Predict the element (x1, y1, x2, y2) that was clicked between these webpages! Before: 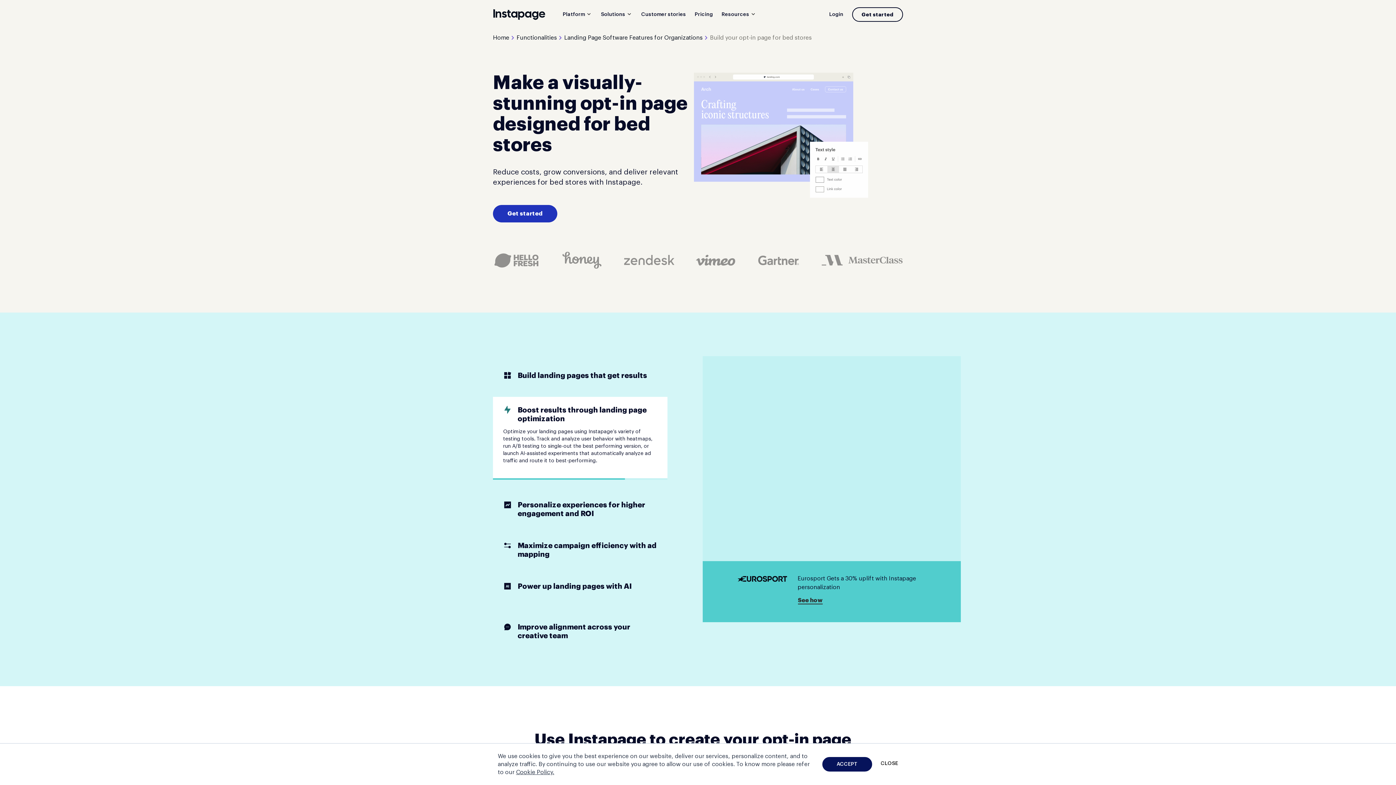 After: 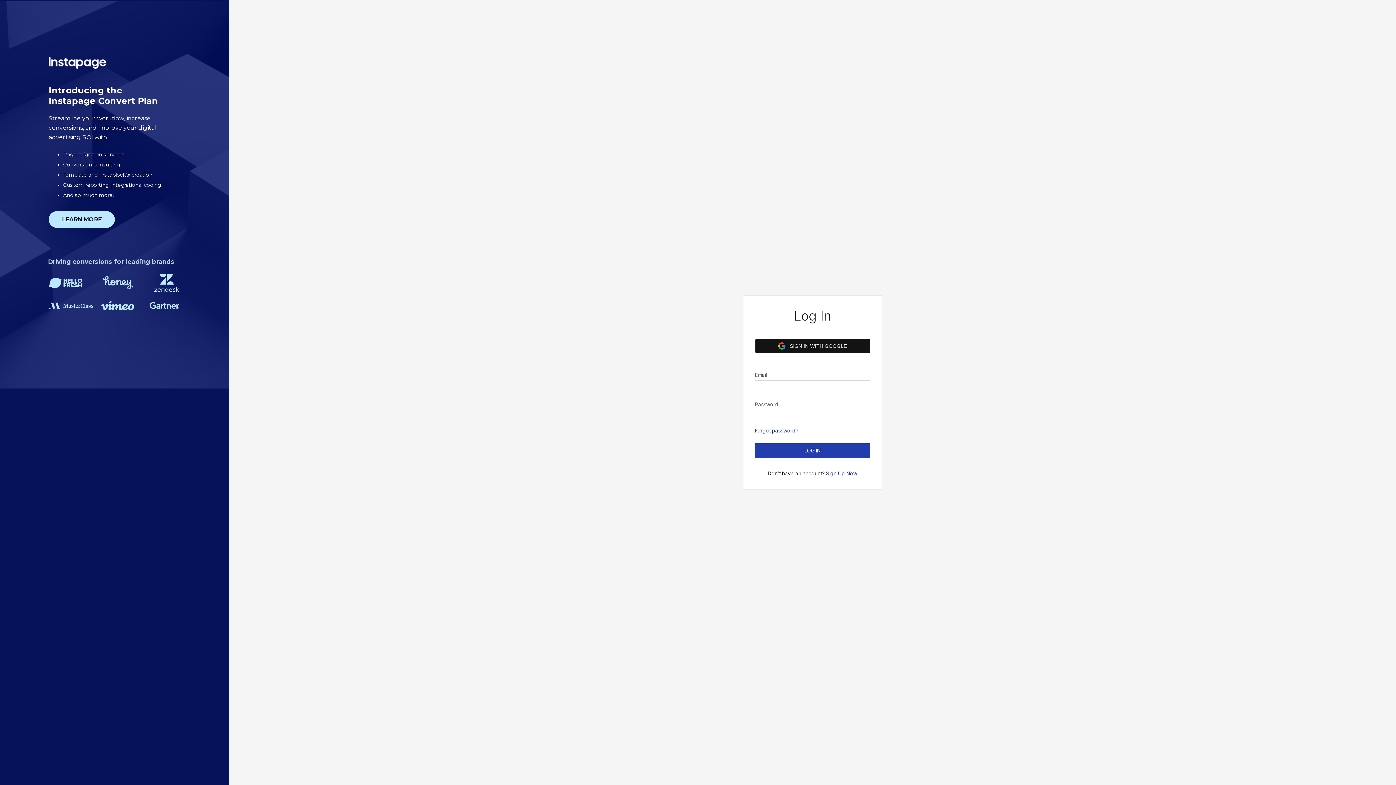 Action: bbox: (829, 8, 843, 20) label: Login